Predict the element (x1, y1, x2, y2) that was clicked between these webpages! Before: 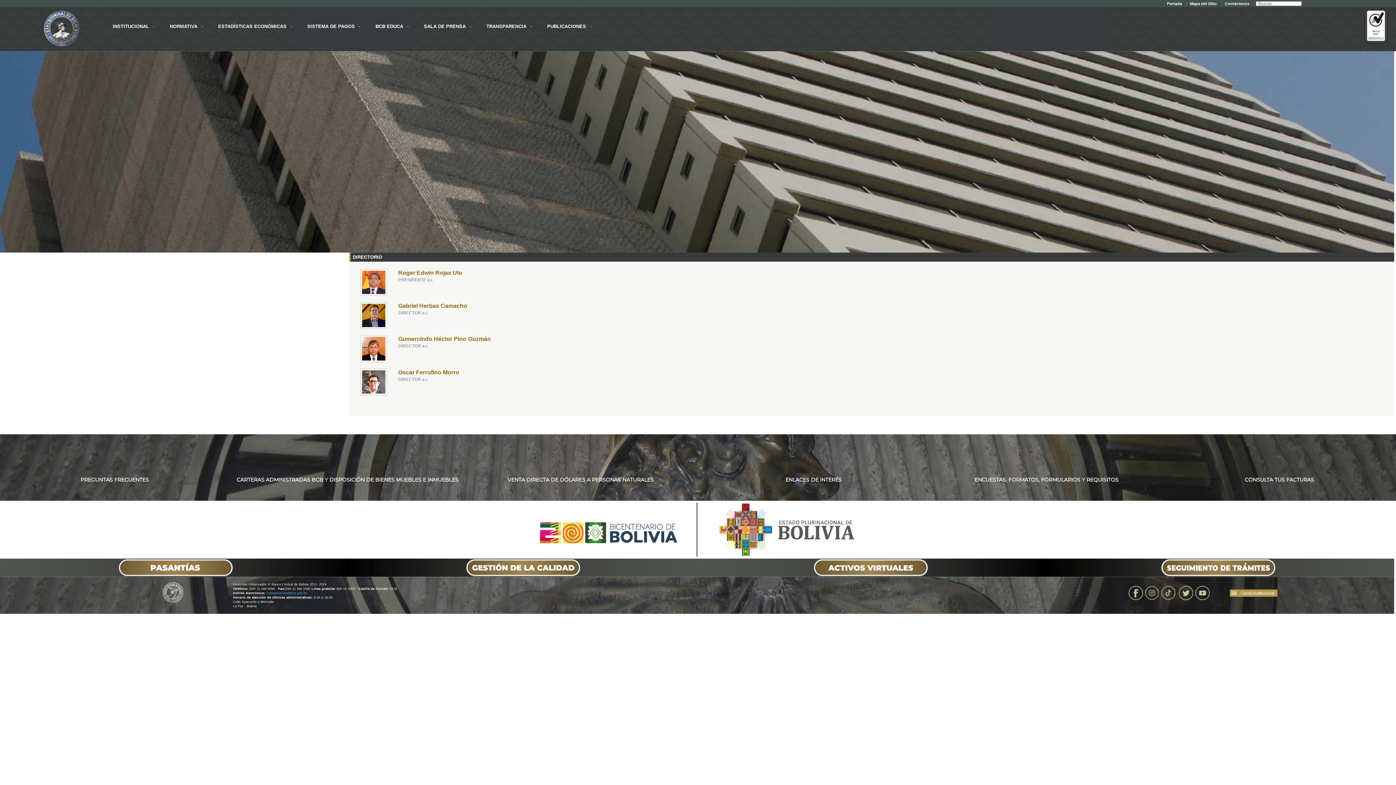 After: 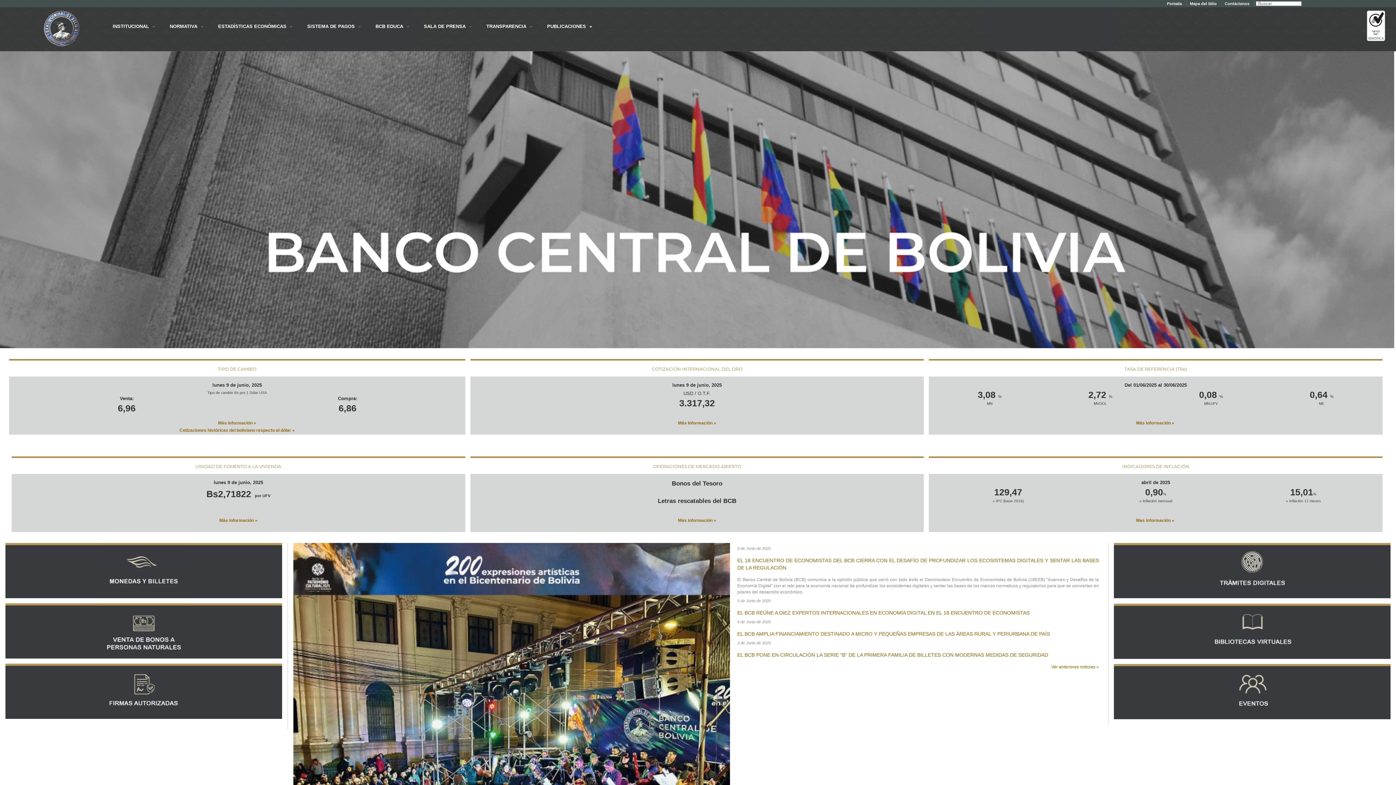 Action: bbox: (1367, 23, 1385, 27)